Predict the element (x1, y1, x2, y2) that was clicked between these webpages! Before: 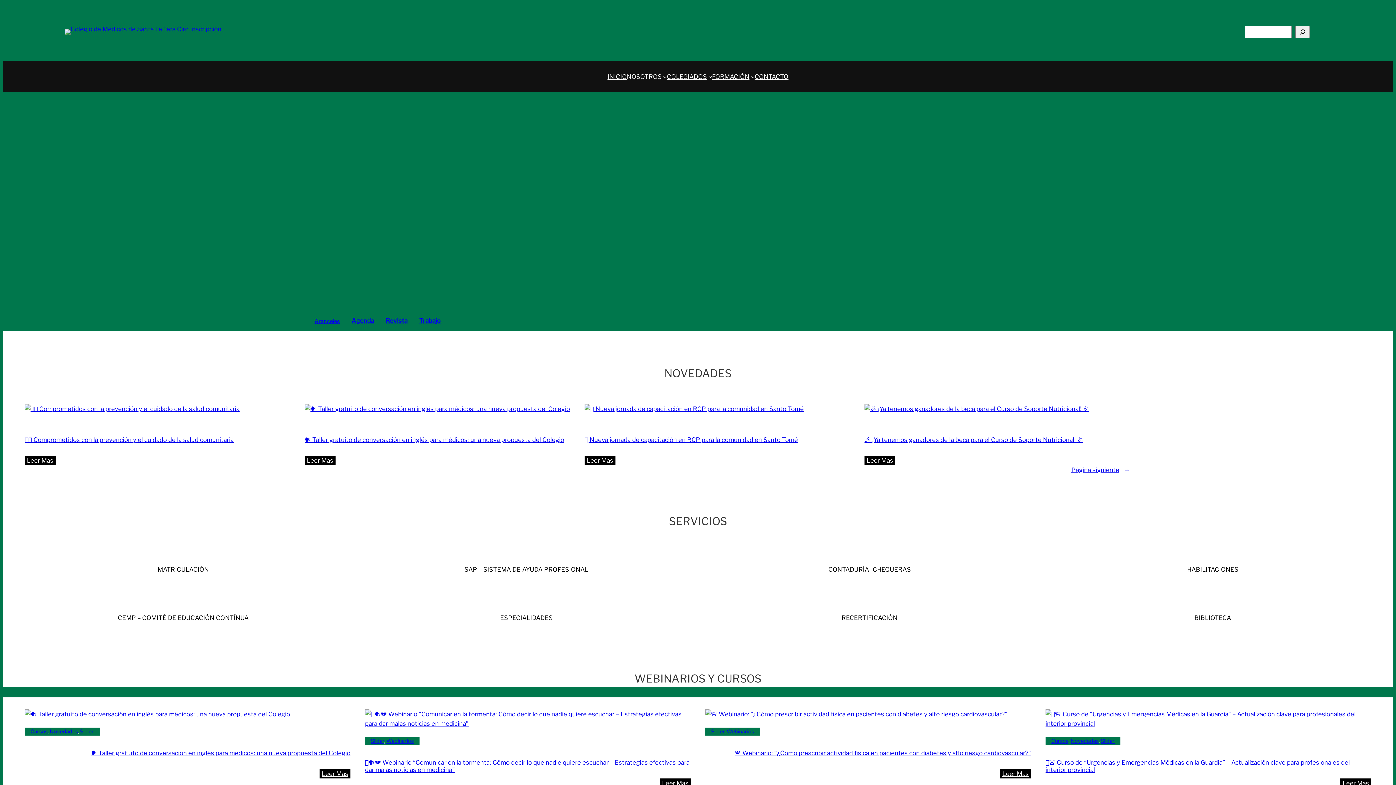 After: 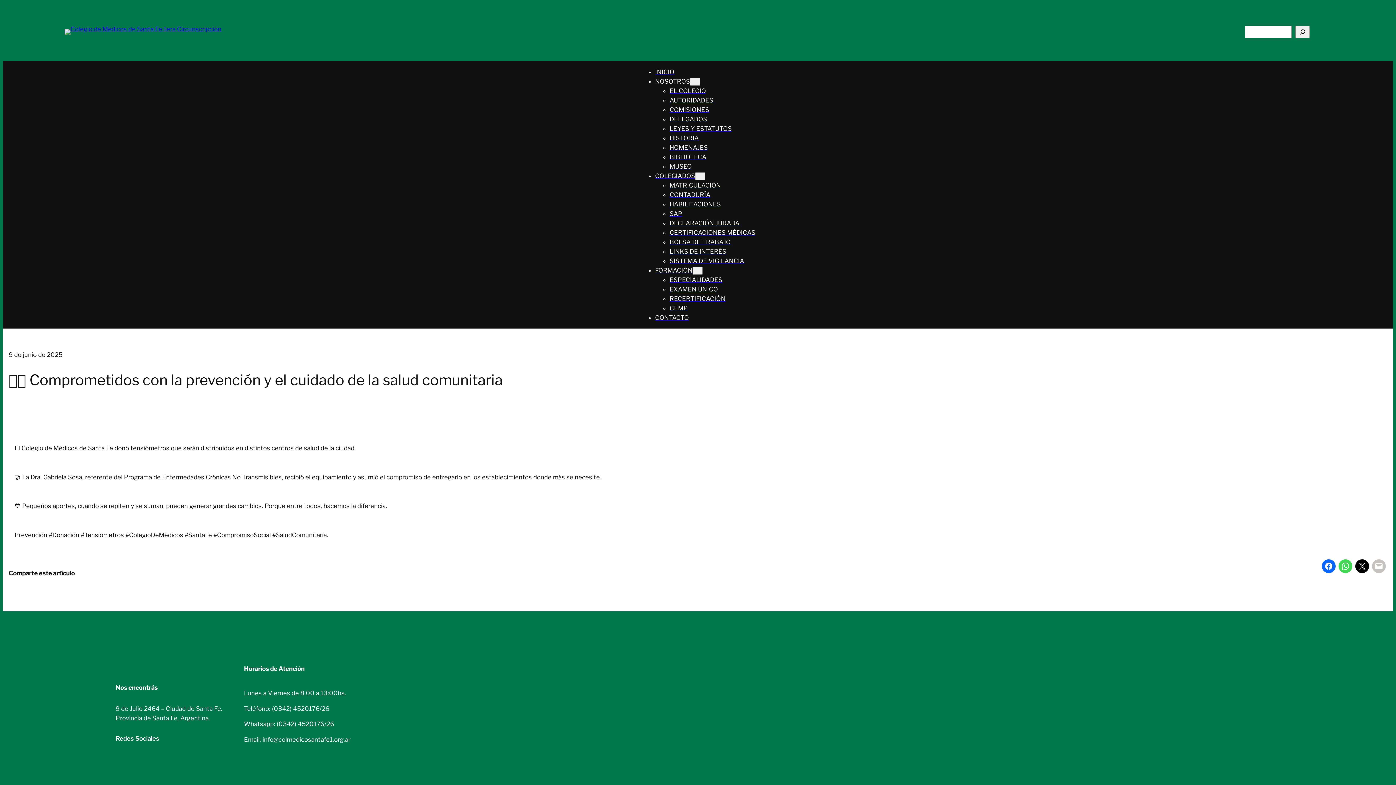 Action: bbox: (24, 436, 233, 443) label: 🩺✨ Comprometidos con la prevención y el cuidado de la salud comunitaria